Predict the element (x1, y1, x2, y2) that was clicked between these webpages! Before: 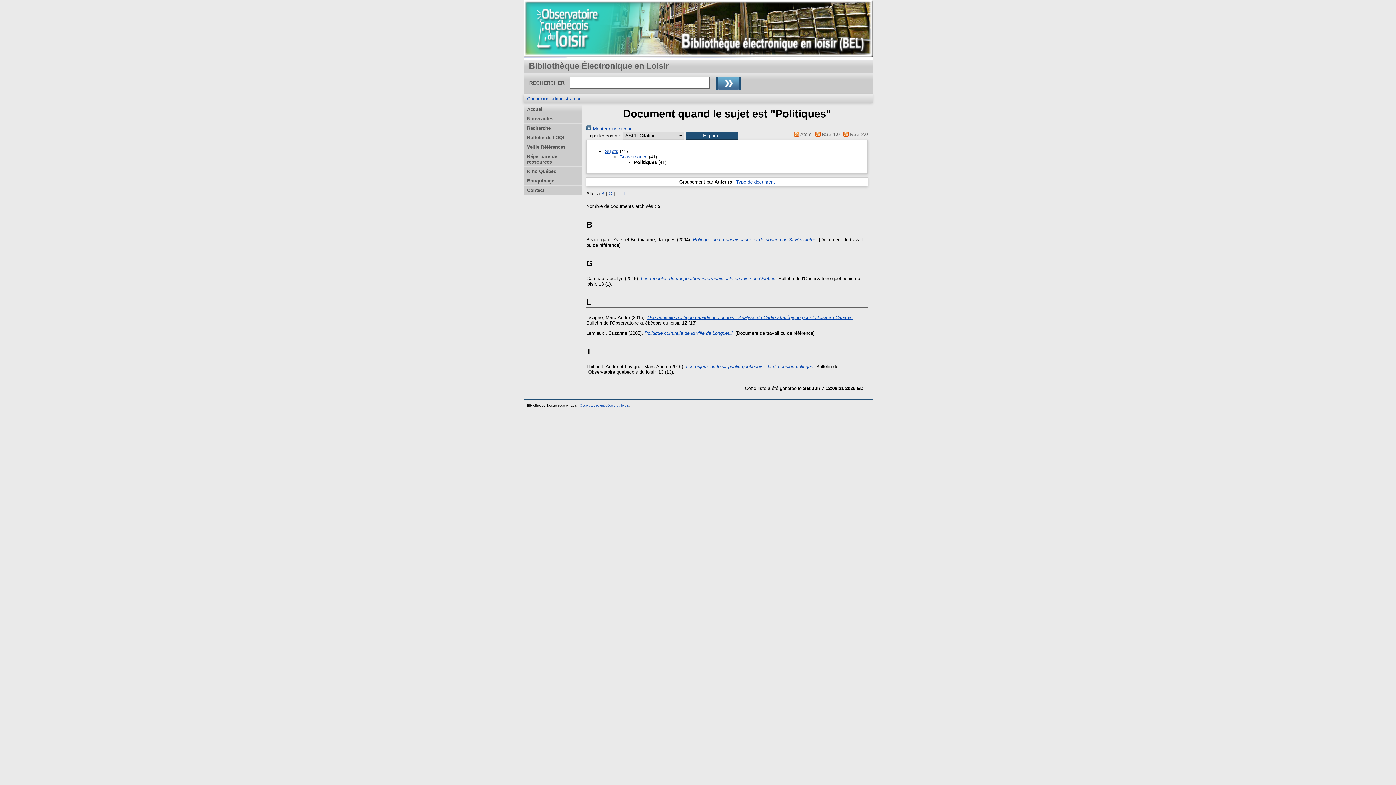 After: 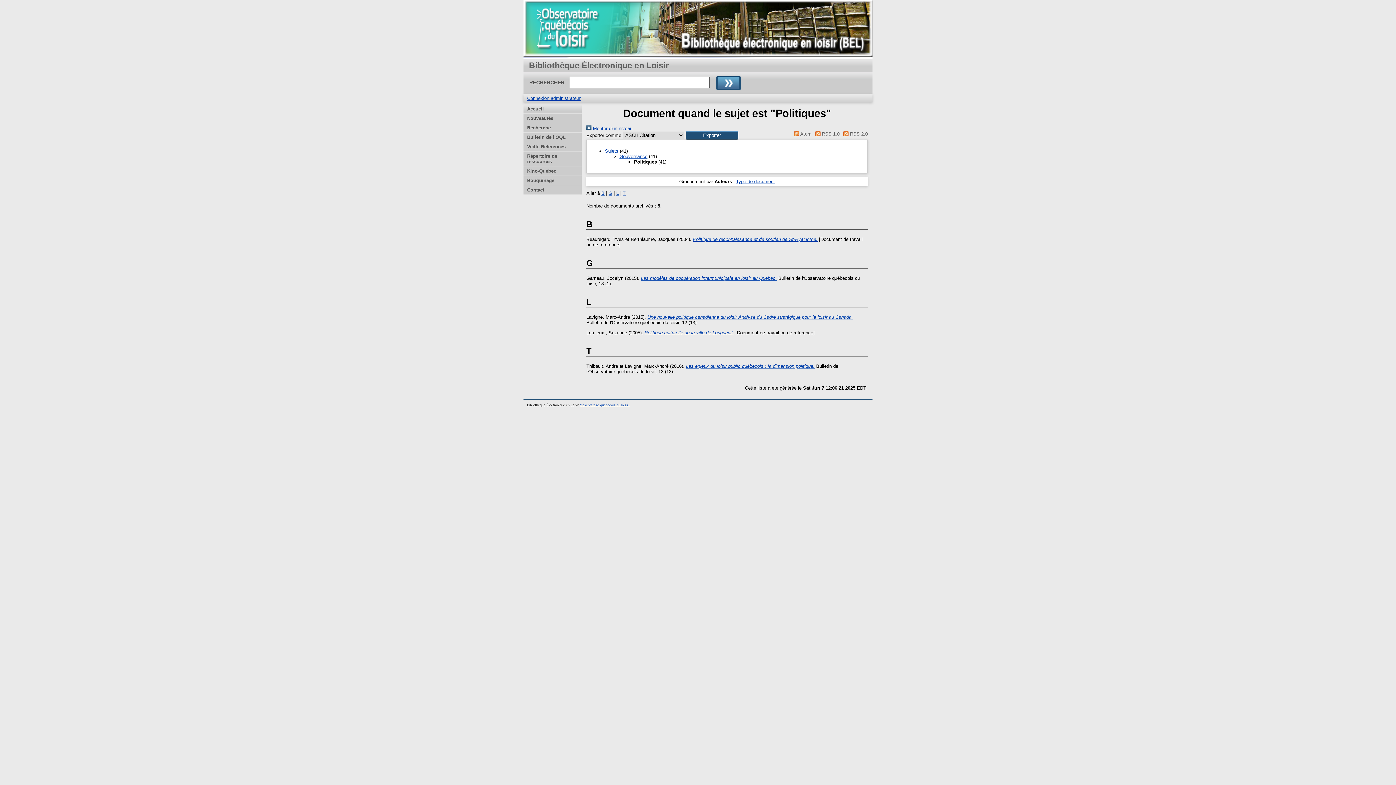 Action: bbox: (622, 190, 625, 196) label: T